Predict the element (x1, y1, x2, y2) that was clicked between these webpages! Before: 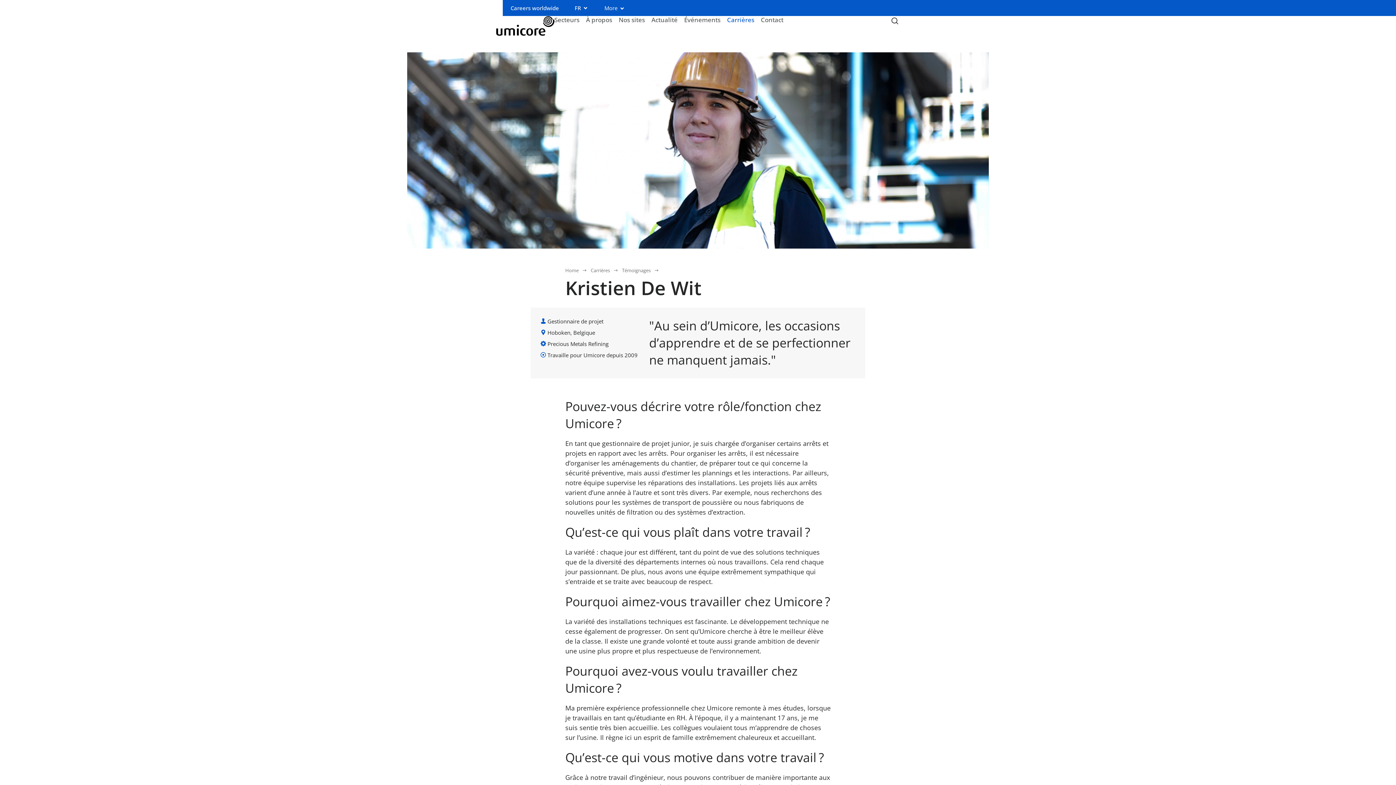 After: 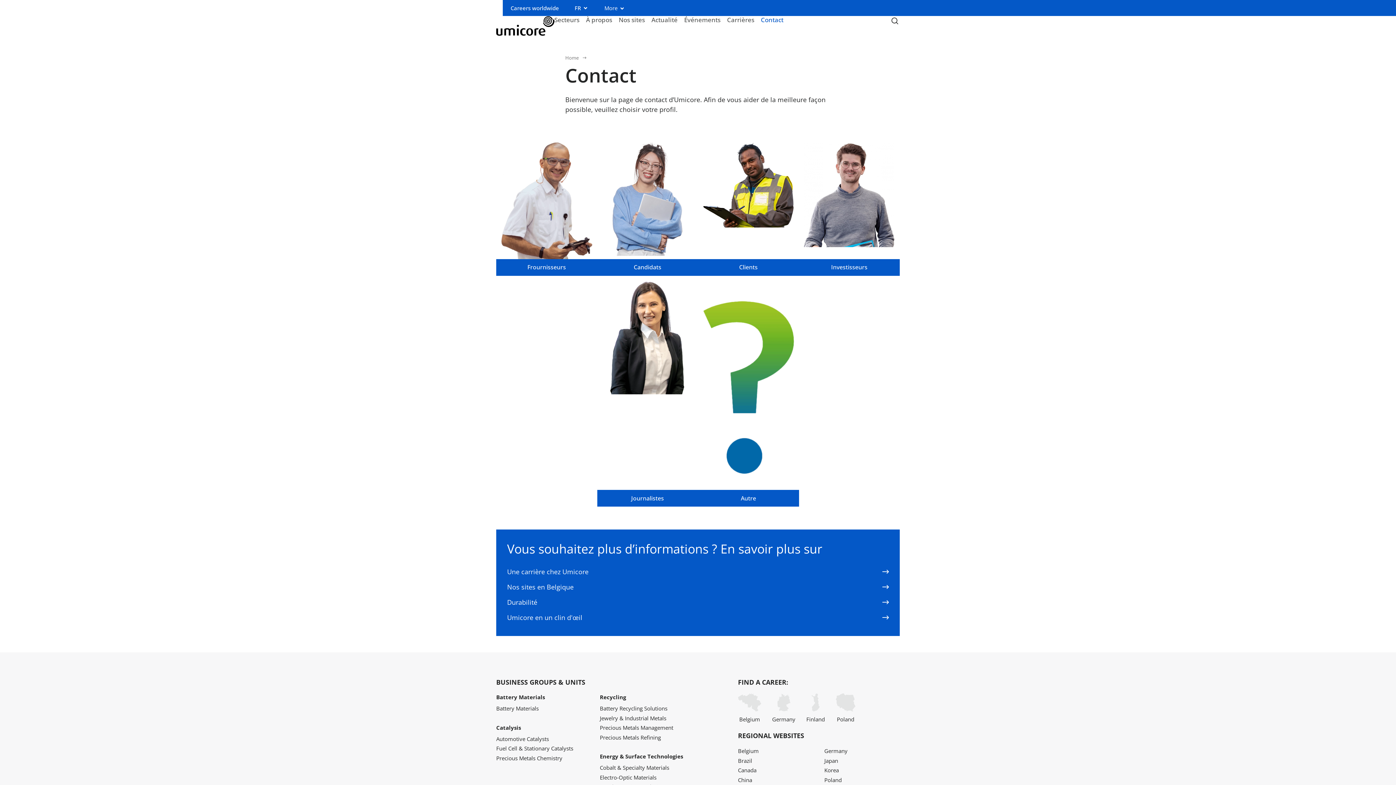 Action: label: Contact bbox: (761, 16, 783, 25)